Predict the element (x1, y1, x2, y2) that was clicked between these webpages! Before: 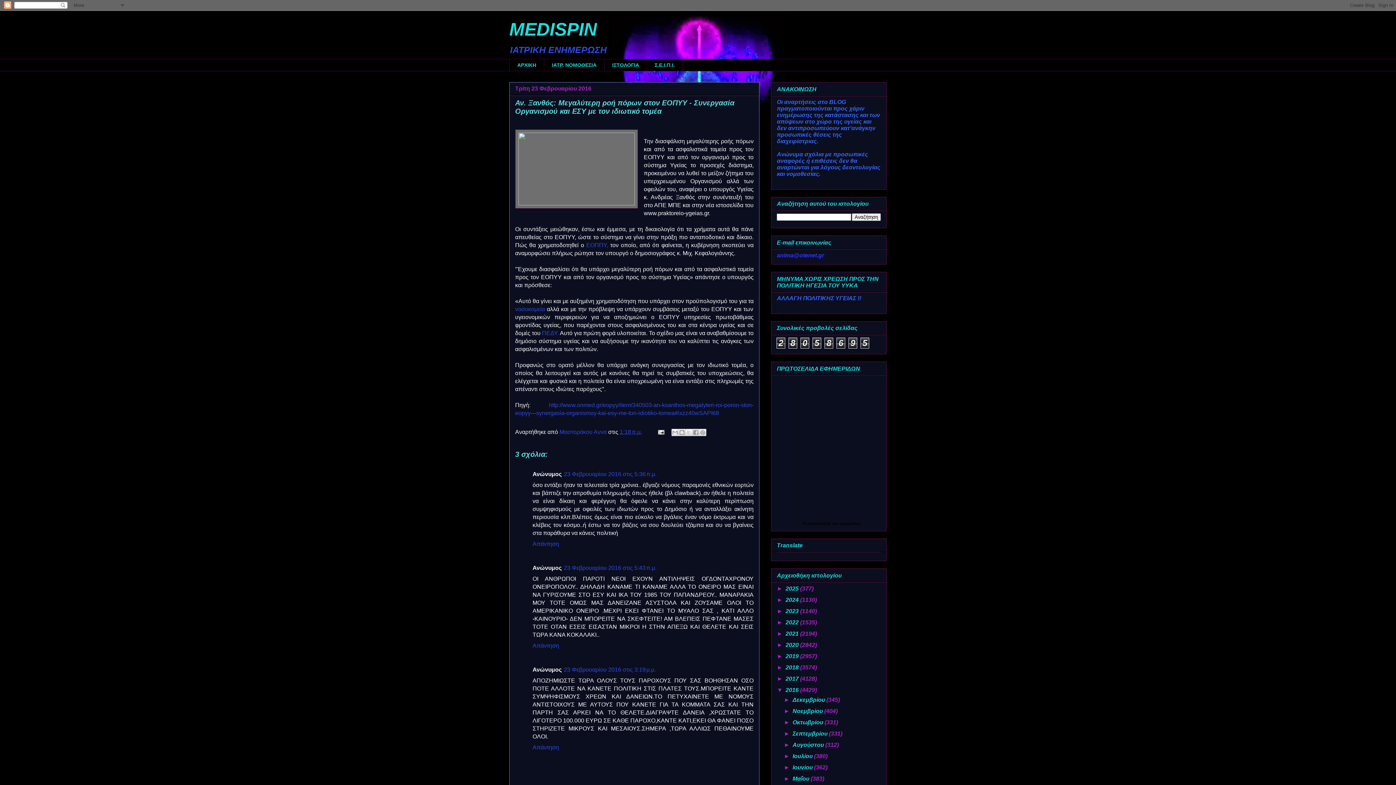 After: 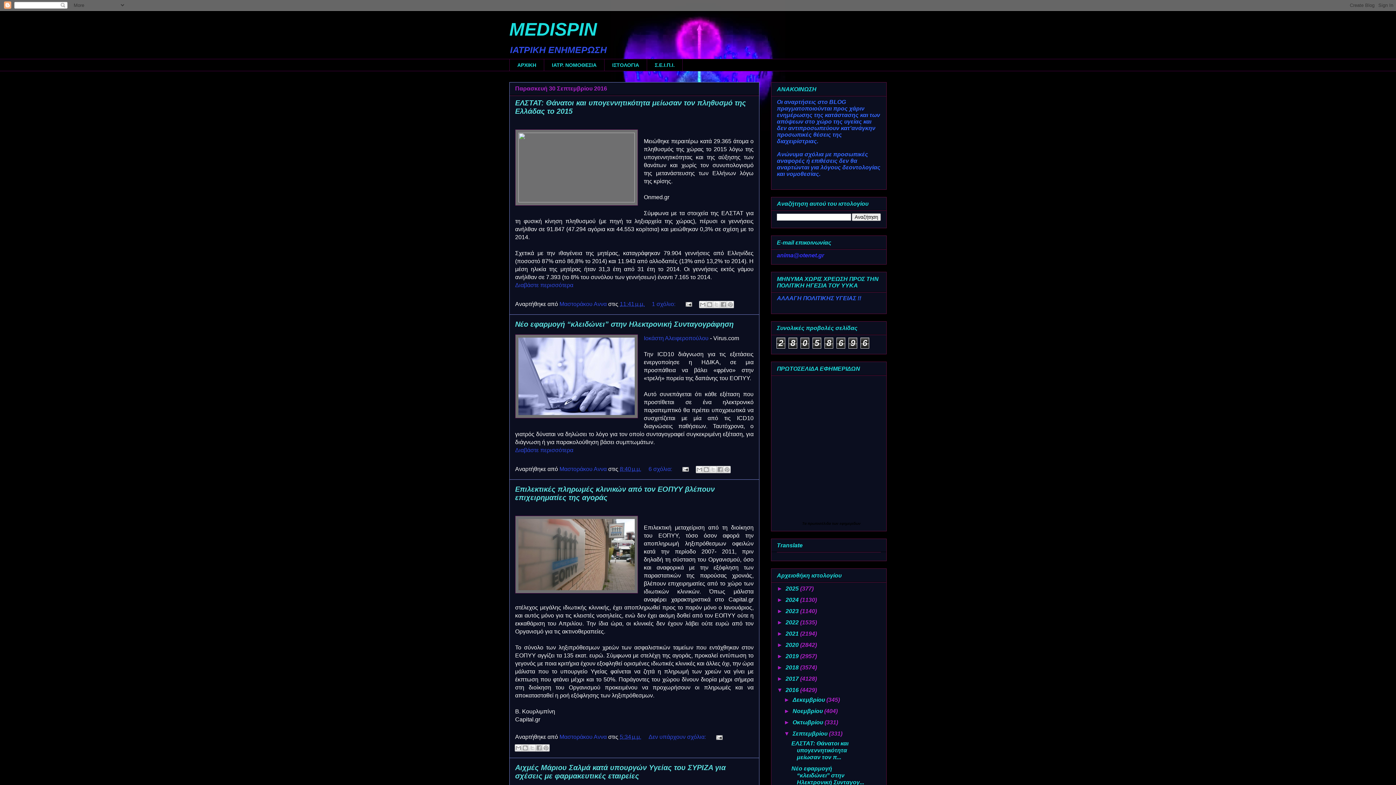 Action: label: Σεπτεμβρίου  bbox: (792, 730, 829, 737)